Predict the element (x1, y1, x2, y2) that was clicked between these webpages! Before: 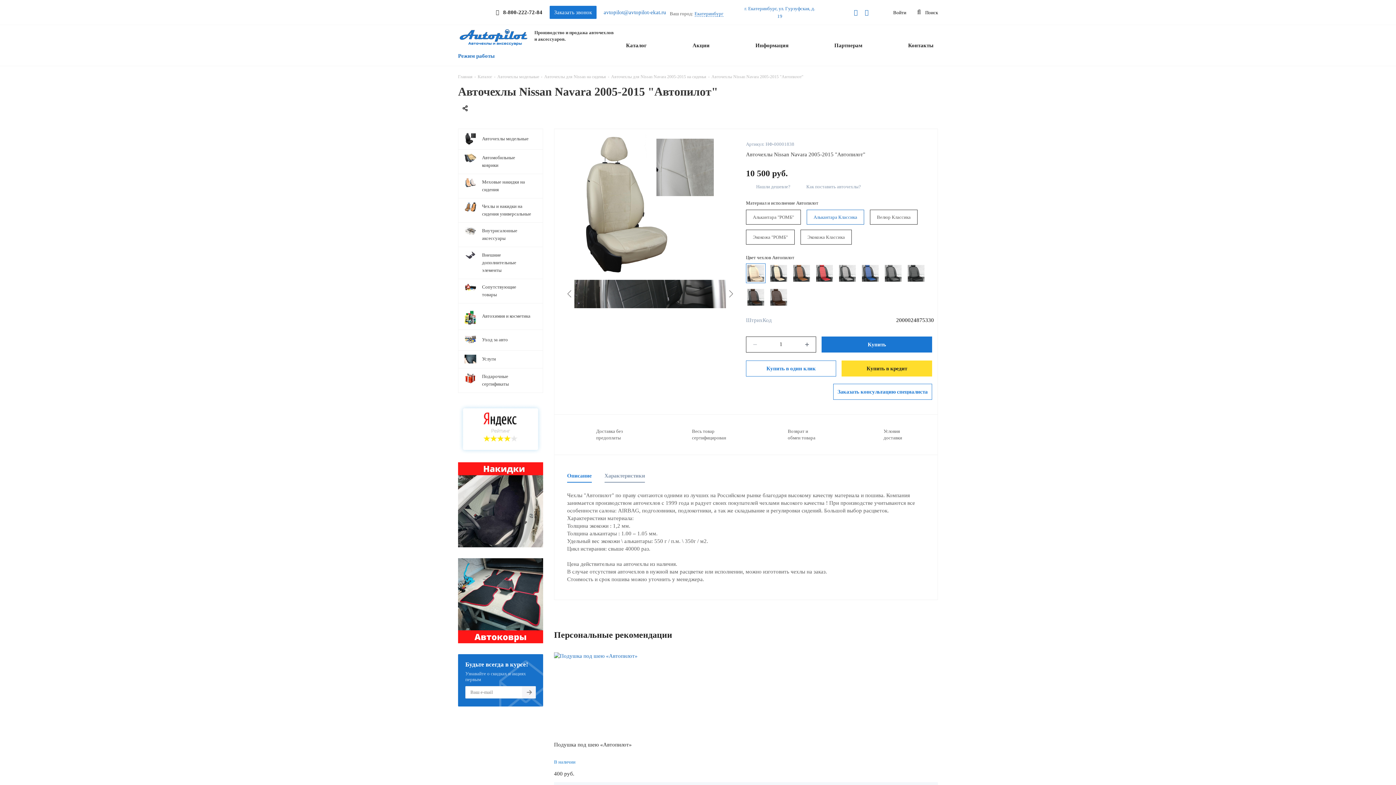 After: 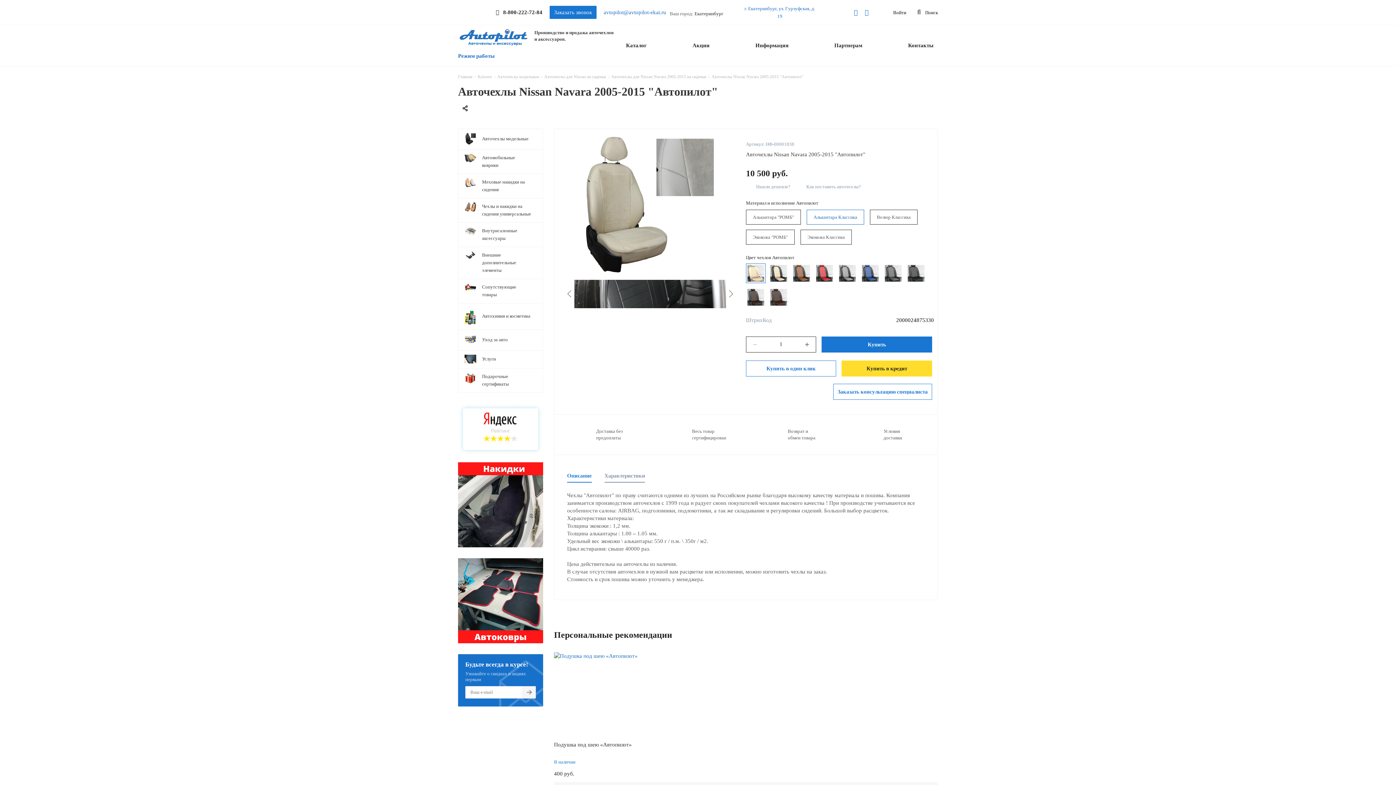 Action: label: Екатеринбург bbox: (694, 10, 723, 16)